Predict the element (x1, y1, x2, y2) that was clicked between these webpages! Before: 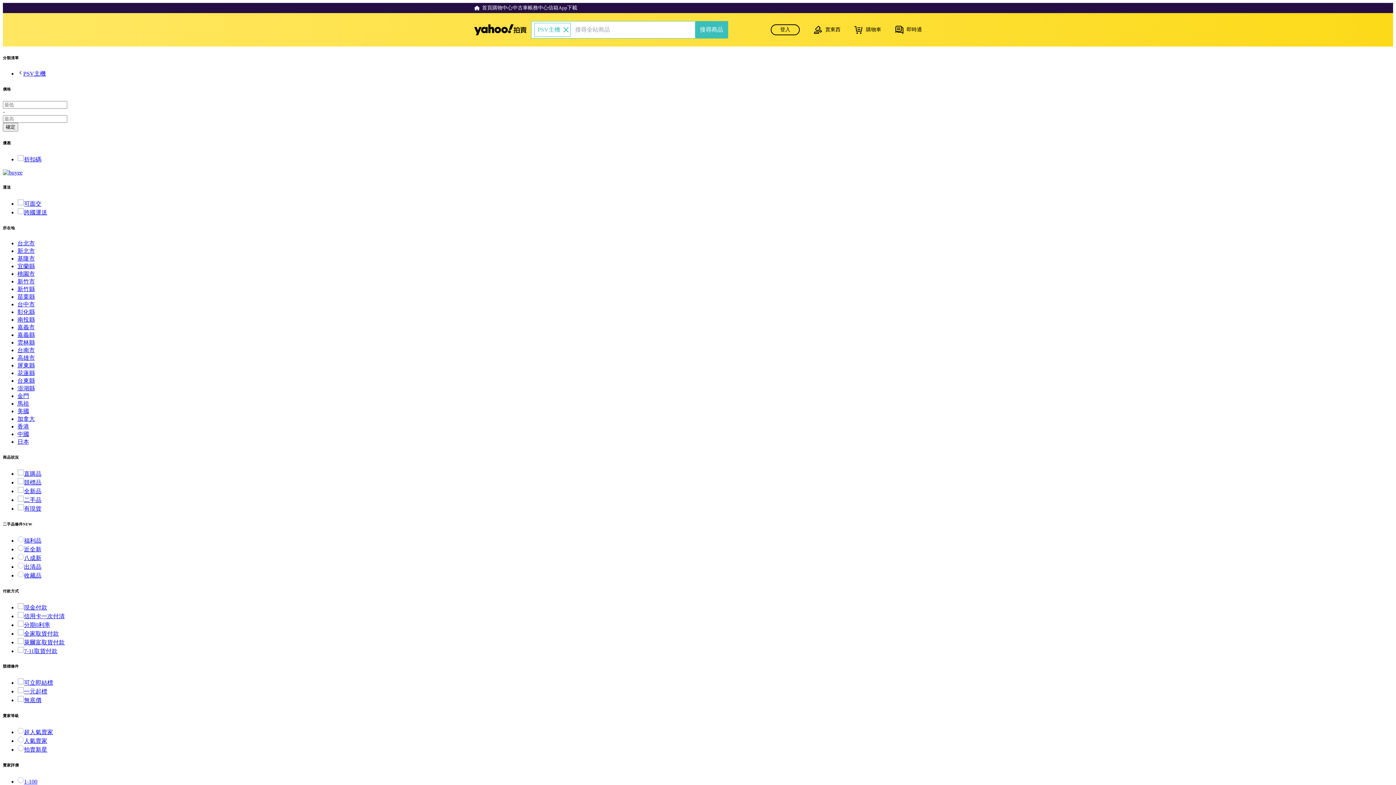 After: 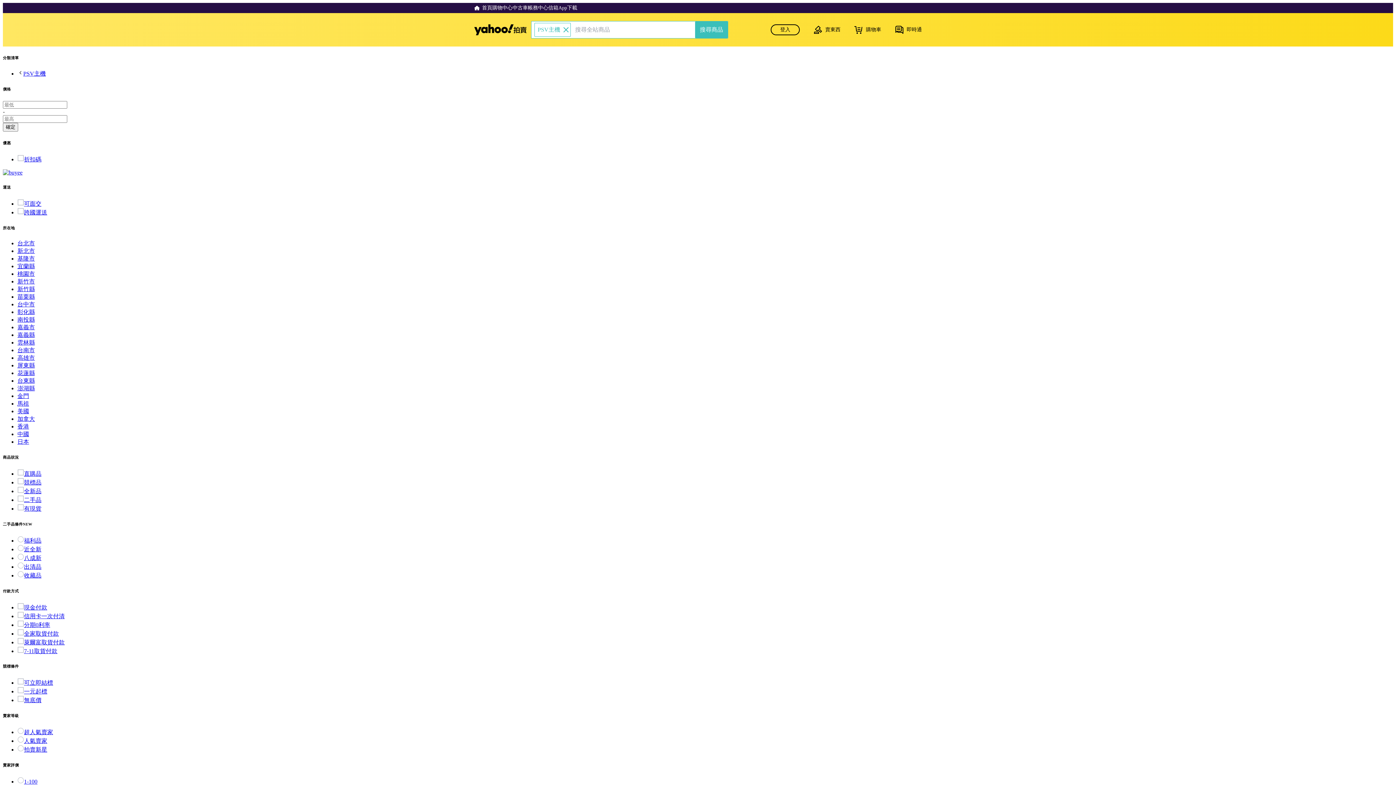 Action: bbox: (17, 563, 41, 570) label: 出清品